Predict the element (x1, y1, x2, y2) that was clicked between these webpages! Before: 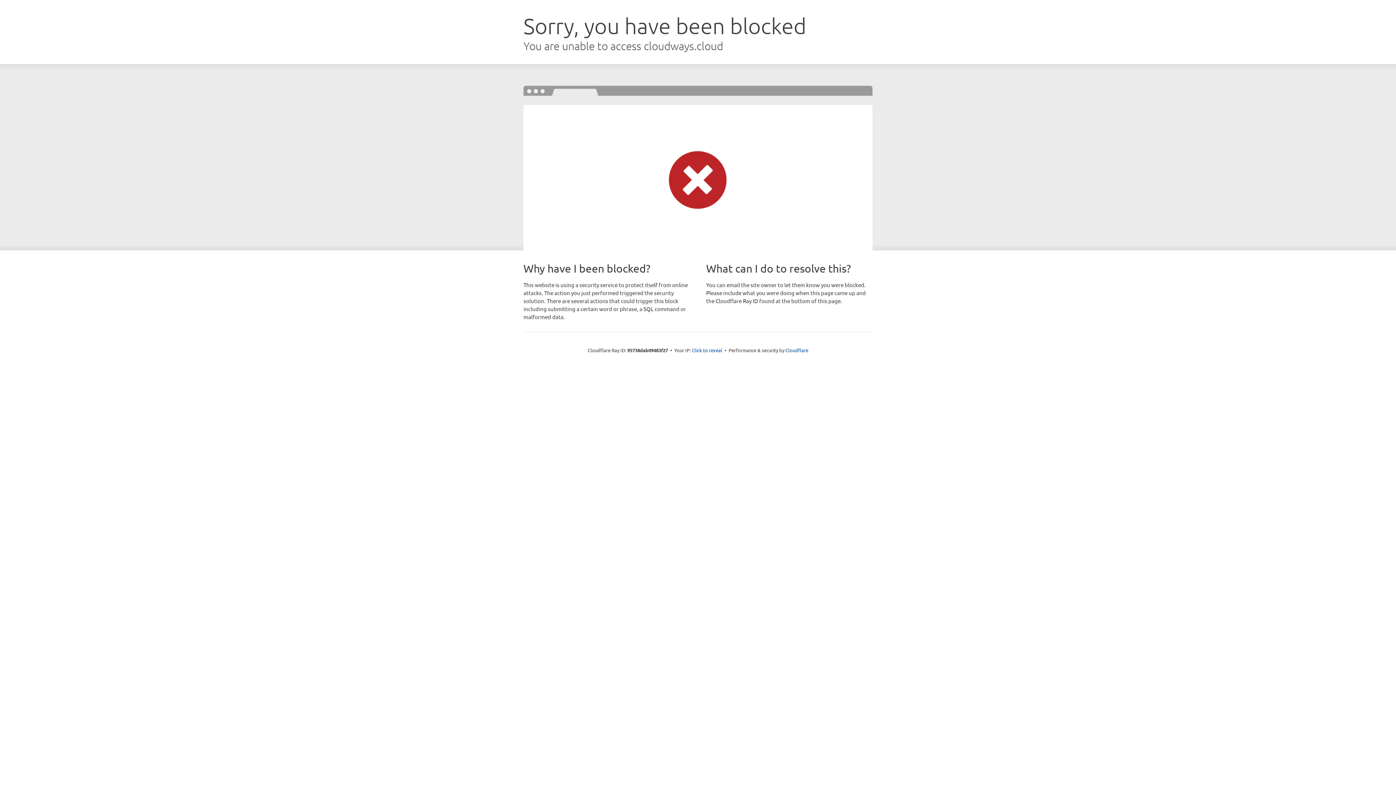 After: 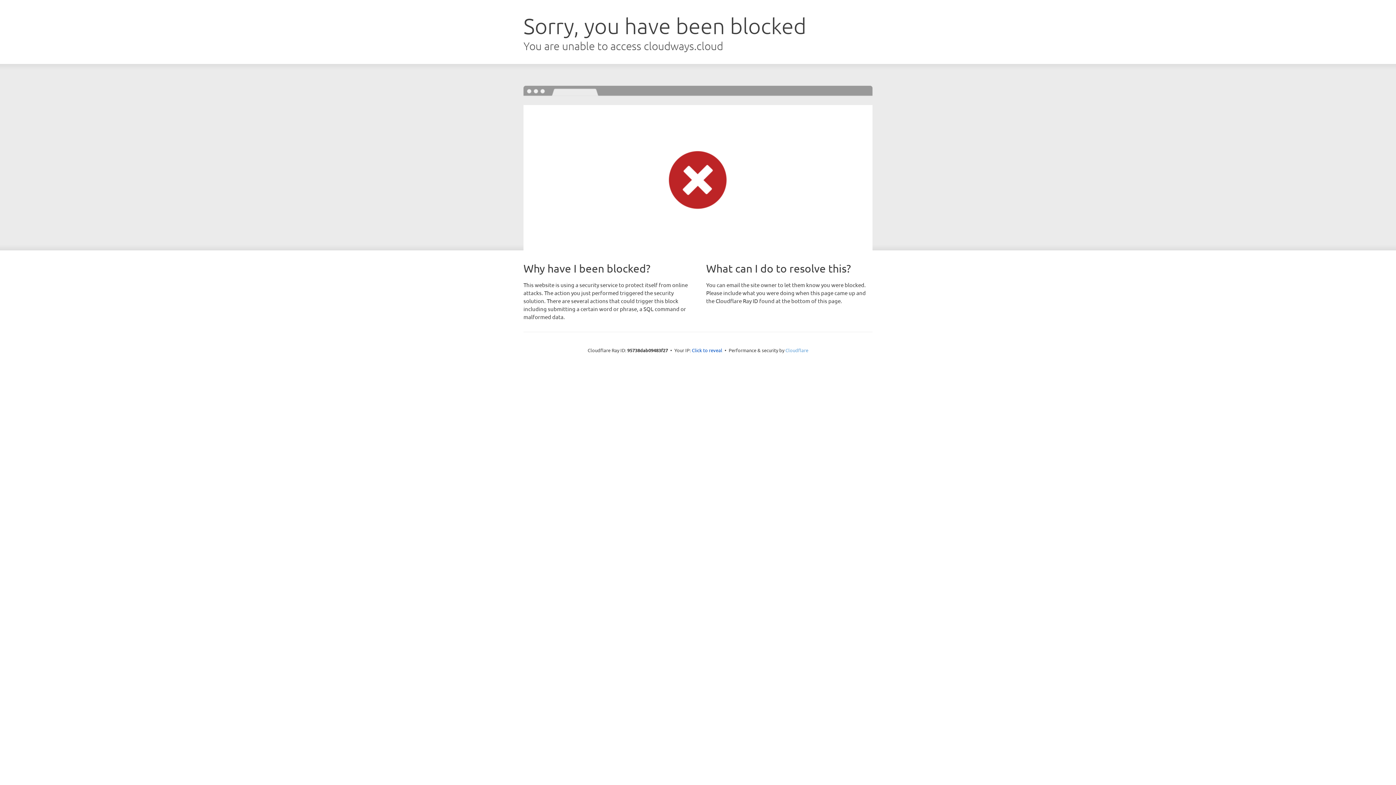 Action: label: Cloudflare bbox: (785, 347, 808, 353)